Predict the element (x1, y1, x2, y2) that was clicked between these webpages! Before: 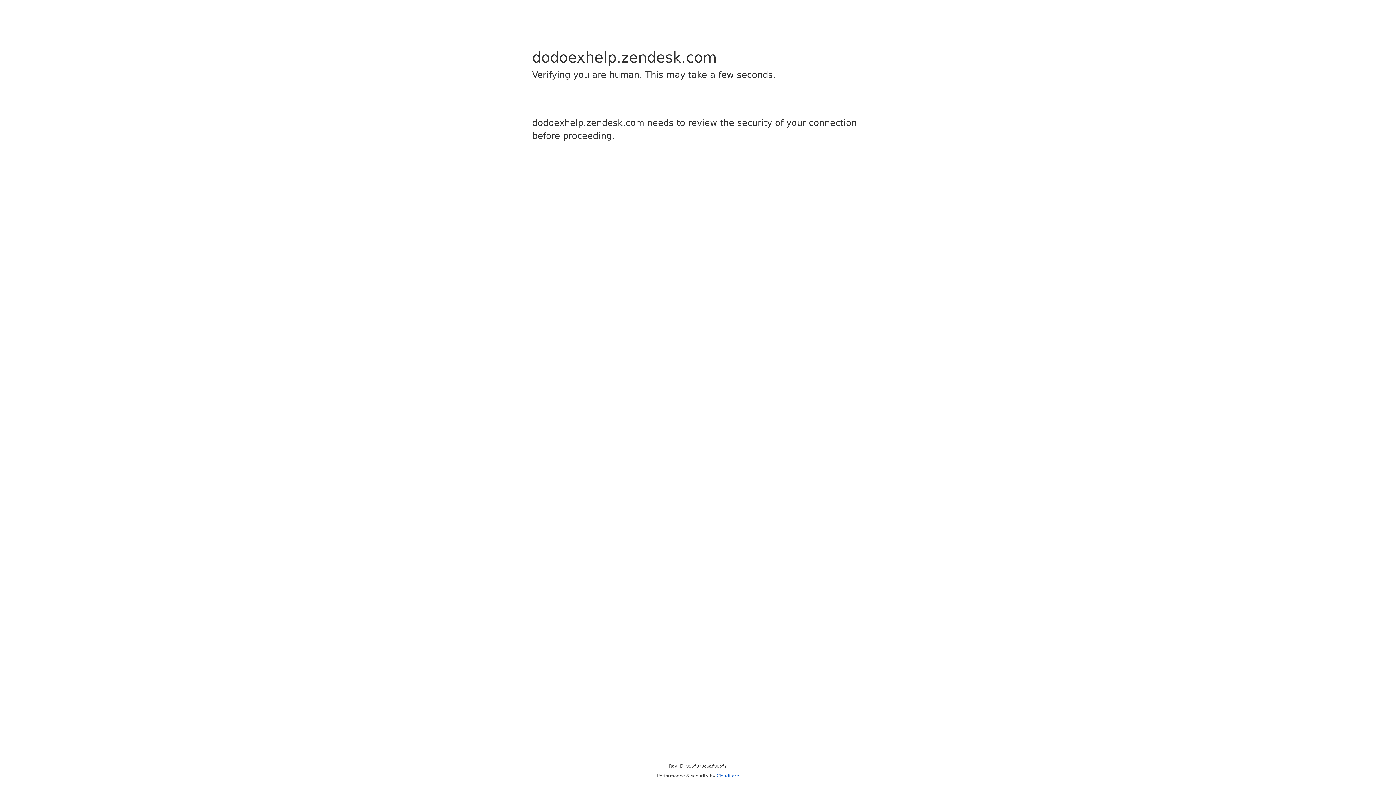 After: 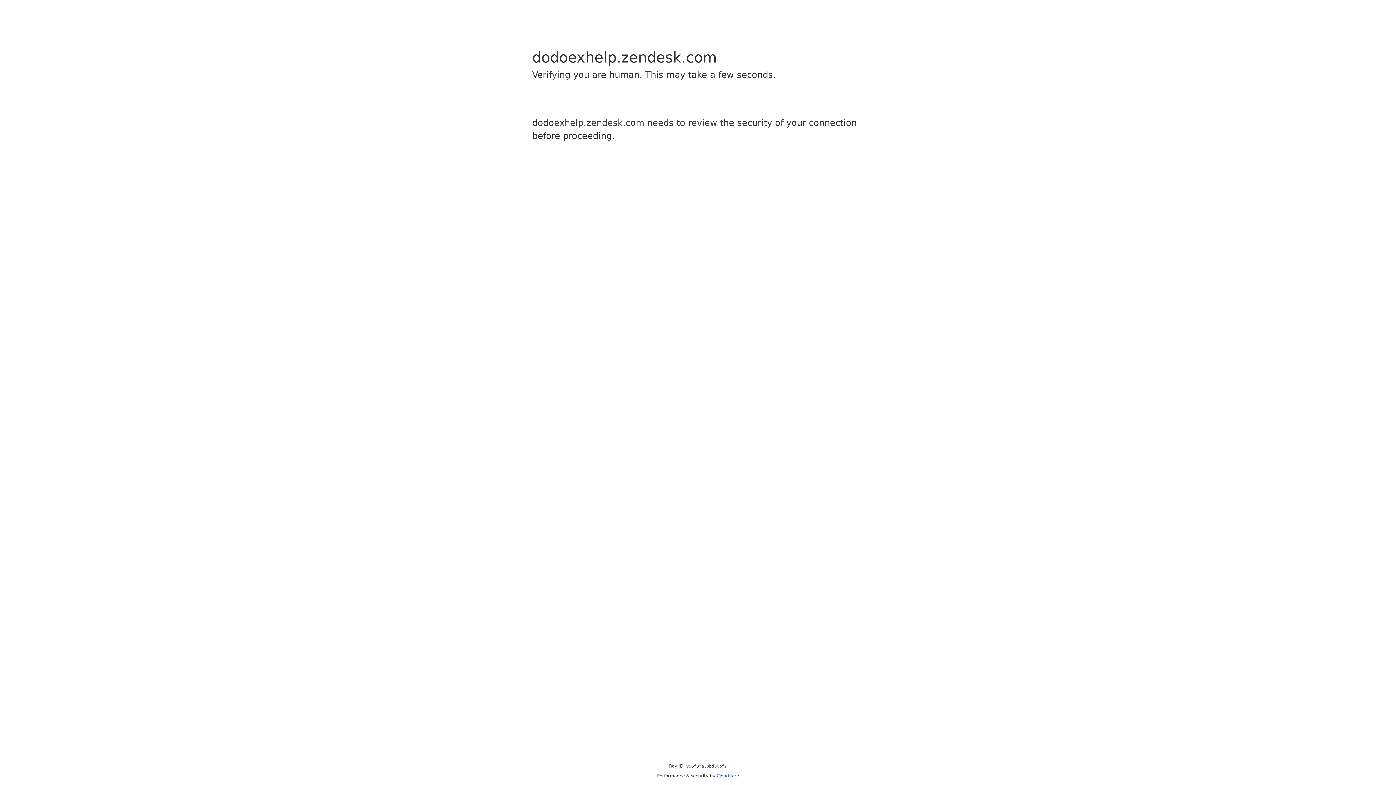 Action: label: Cloudflare bbox: (716, 773, 739, 778)